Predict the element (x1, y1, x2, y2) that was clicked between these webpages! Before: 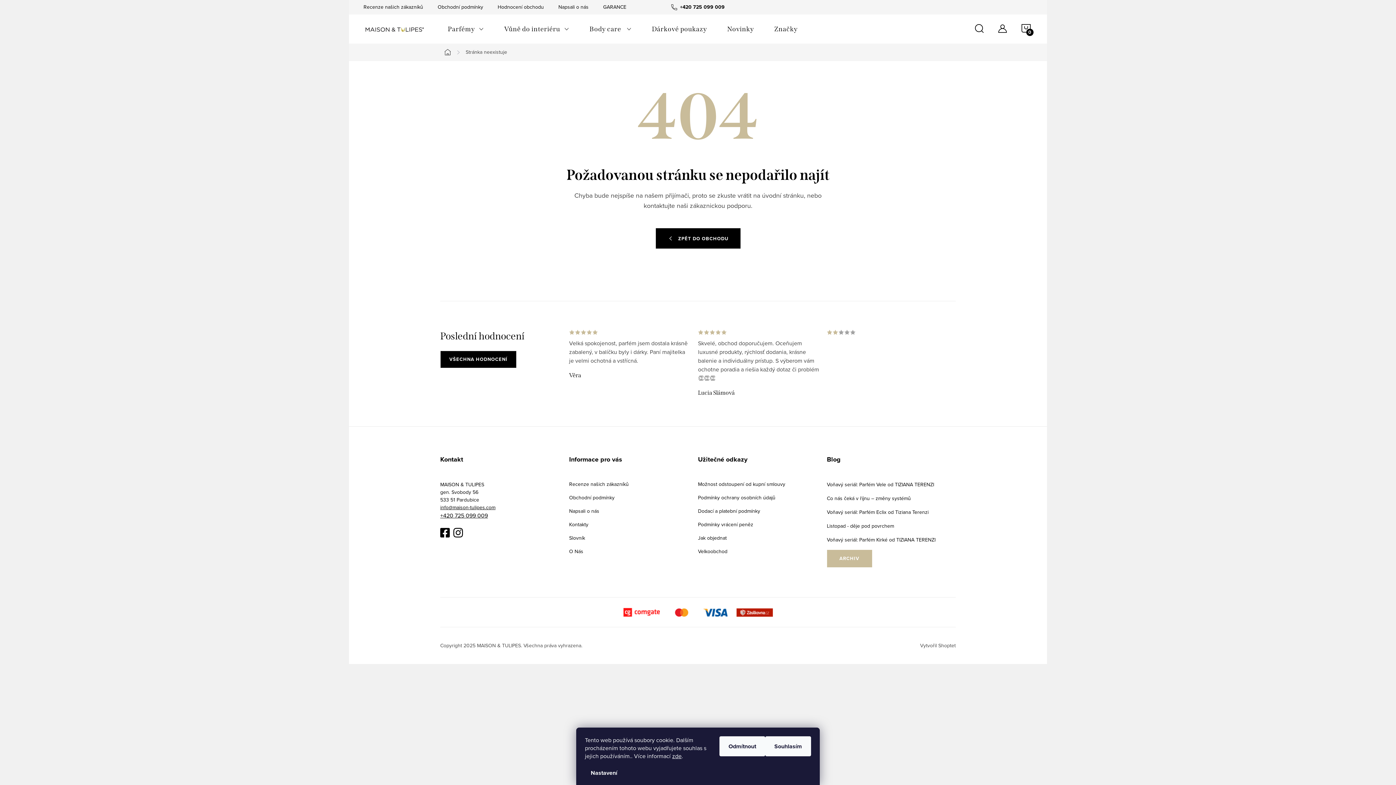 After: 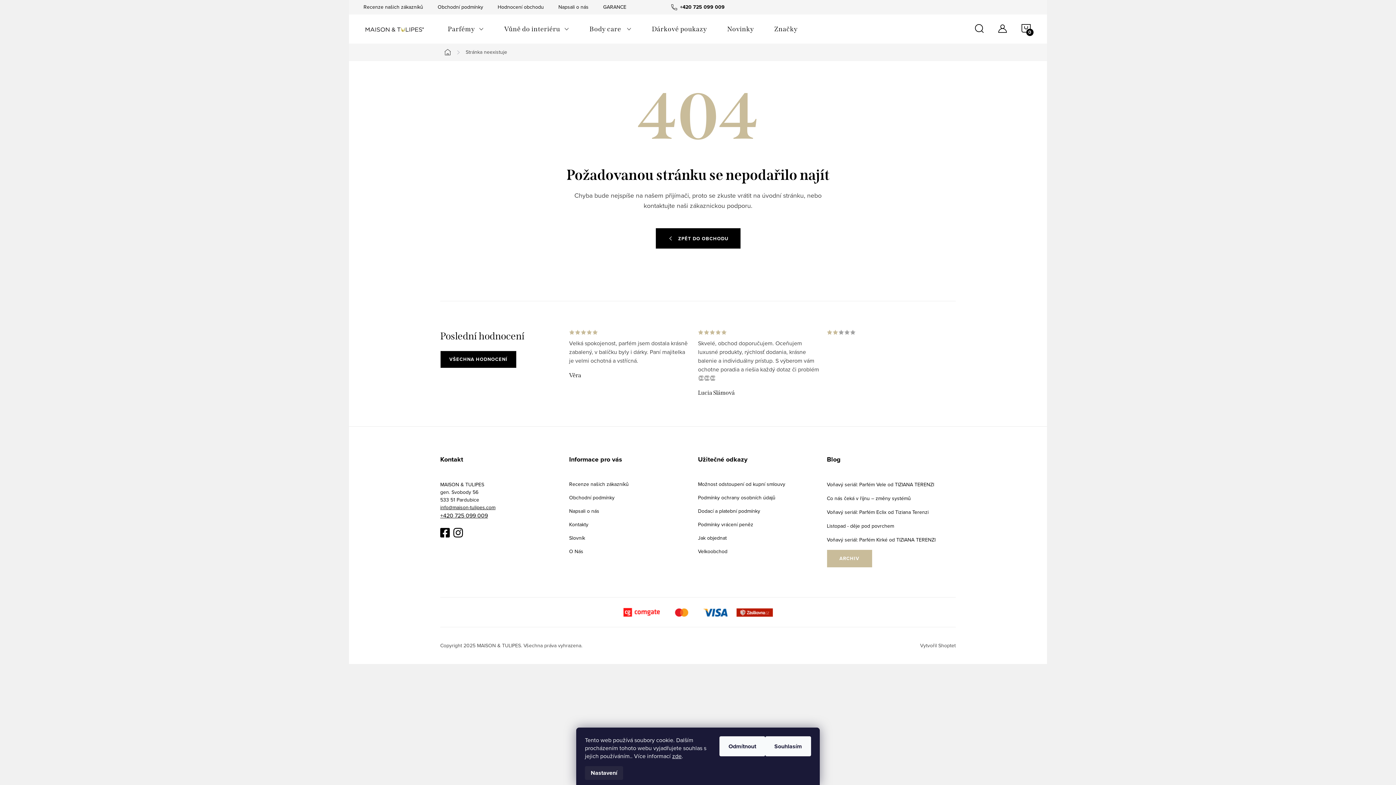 Action: label: Nastavení bbox: (585, 766, 623, 780)